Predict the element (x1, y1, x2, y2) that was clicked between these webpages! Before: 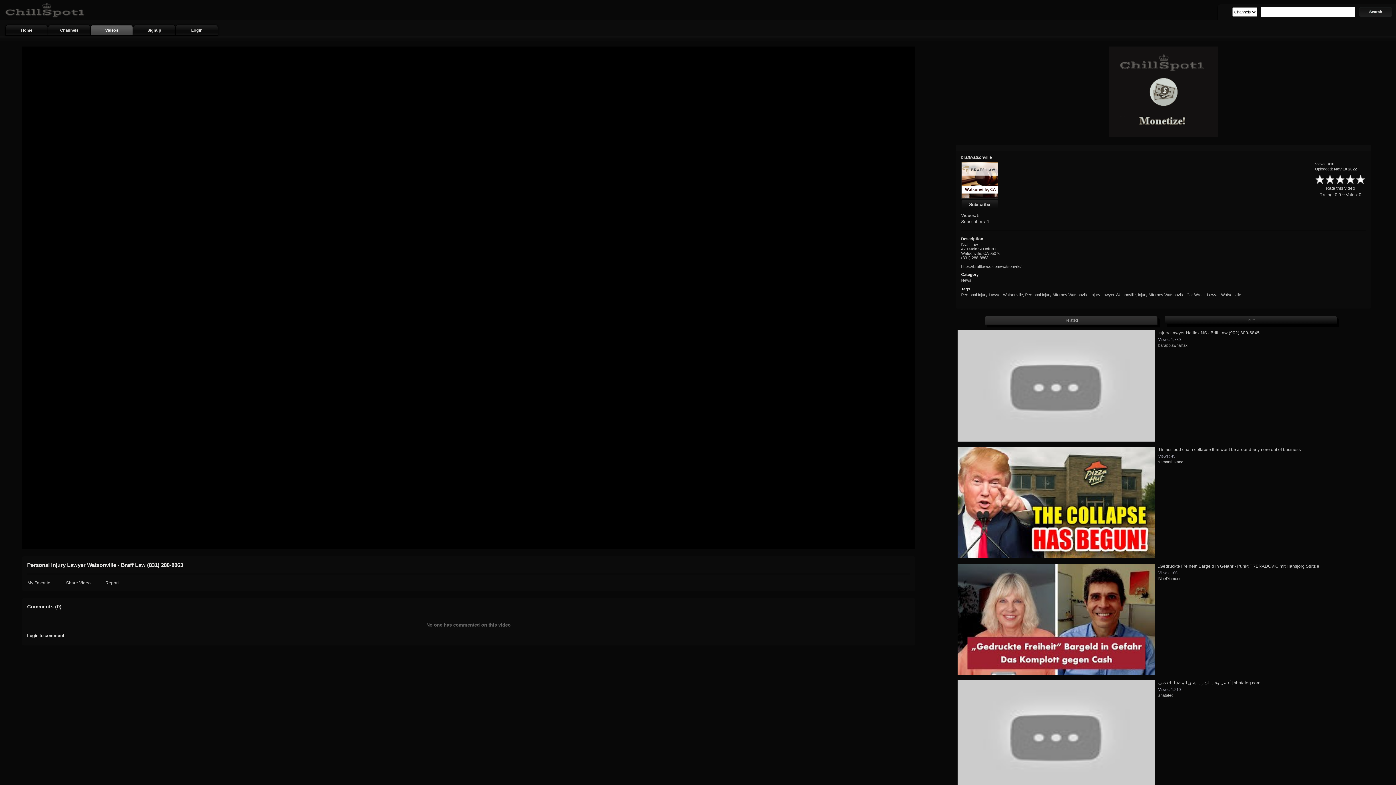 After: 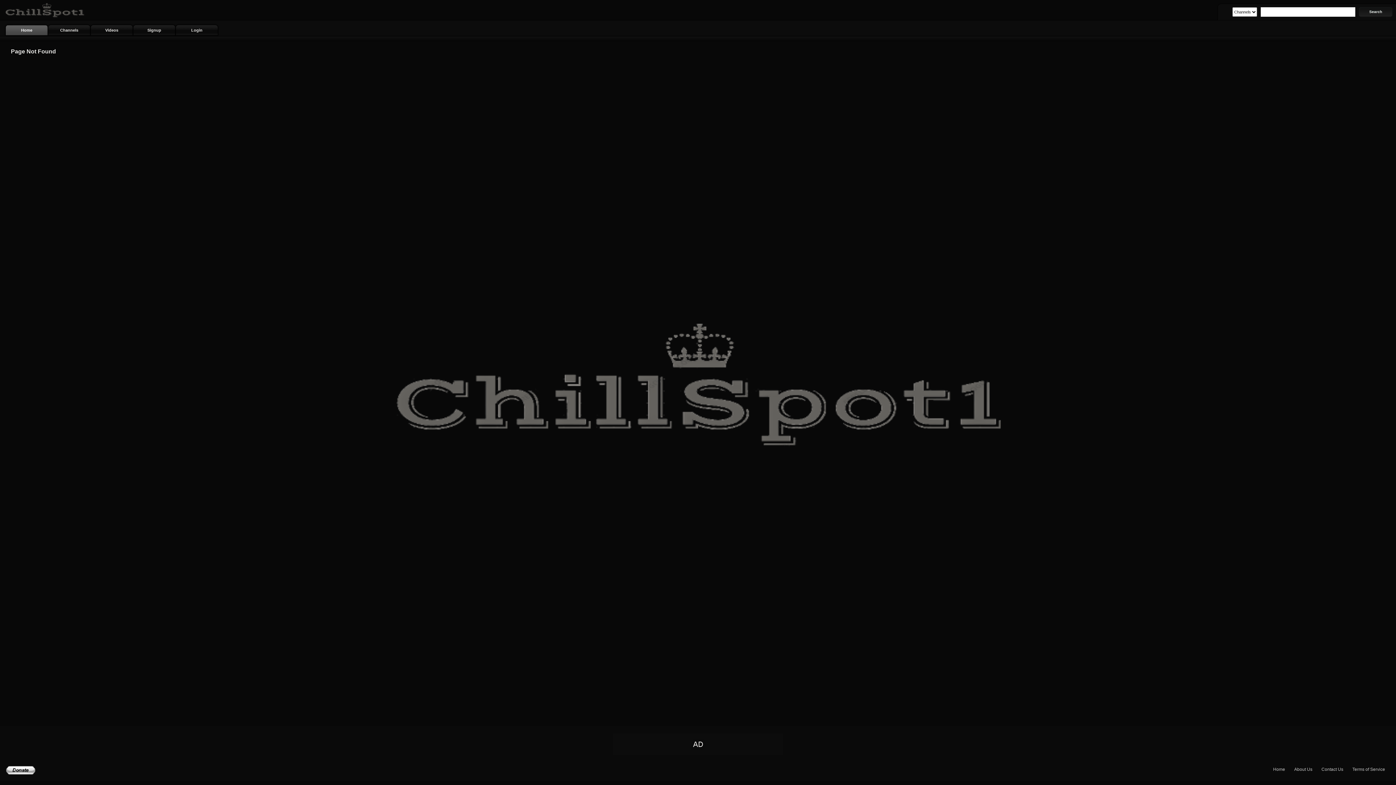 Action: bbox: (1025, 292, 1088, 297) label: Personal Injury Attorney Watsonville